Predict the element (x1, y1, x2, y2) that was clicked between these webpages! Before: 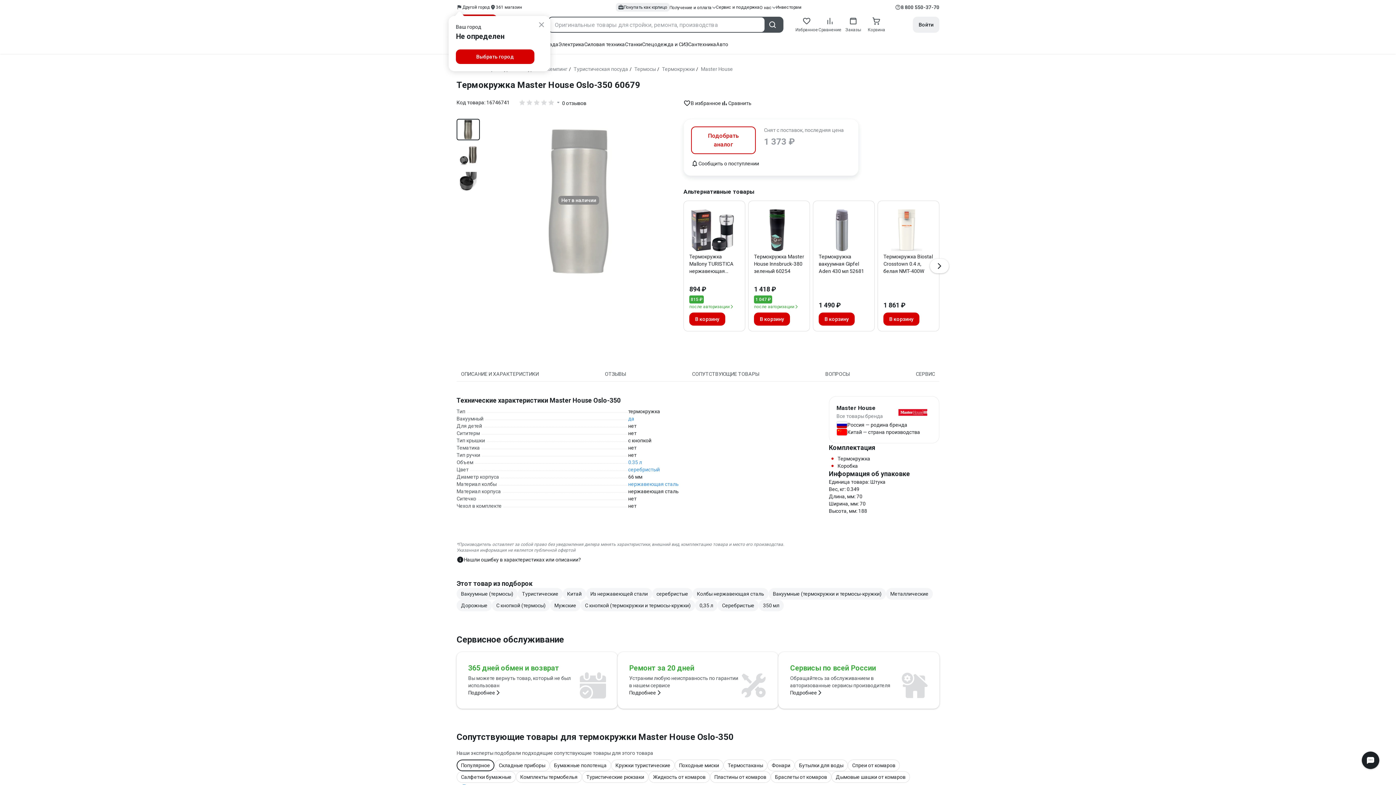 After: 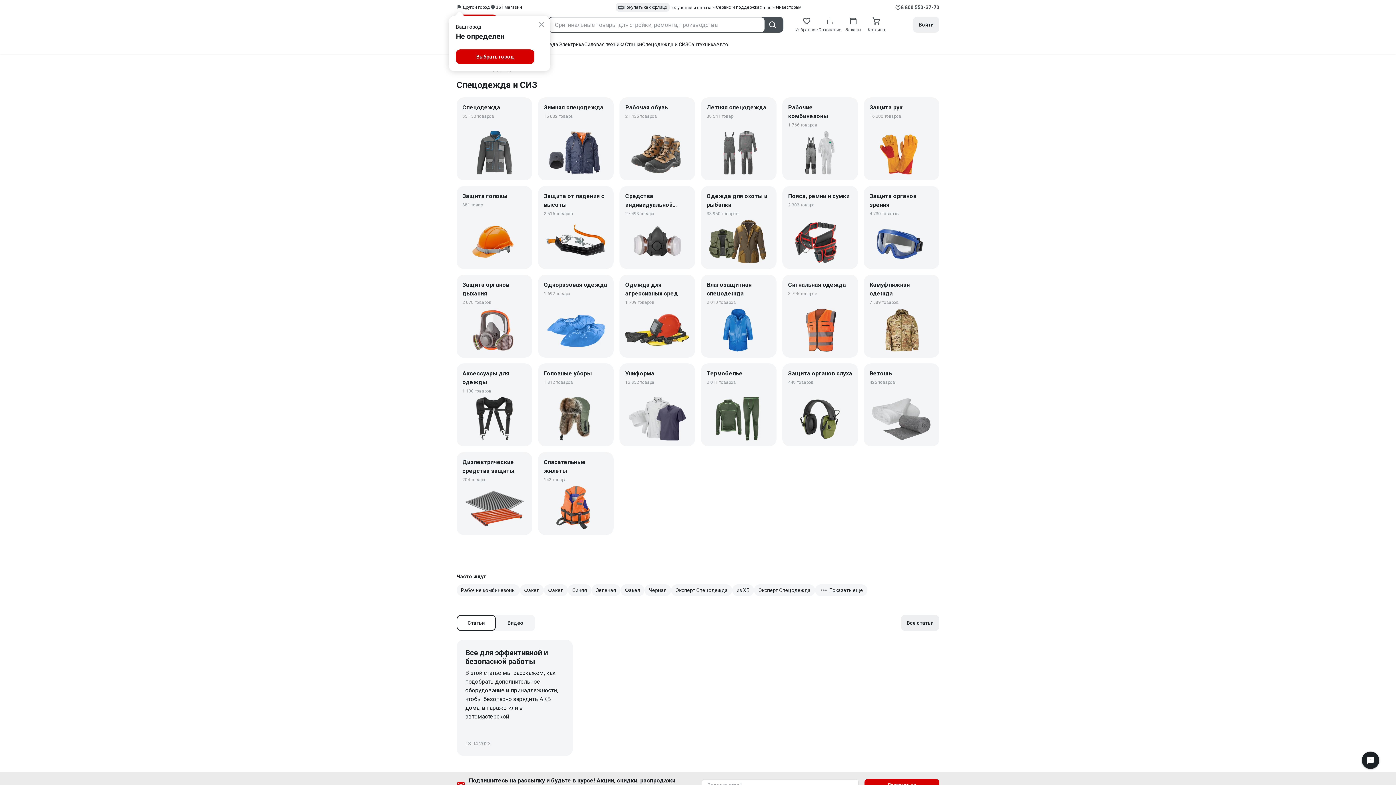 Action: label: Спецодежда и СИЗ bbox: (642, 41, 688, 47)